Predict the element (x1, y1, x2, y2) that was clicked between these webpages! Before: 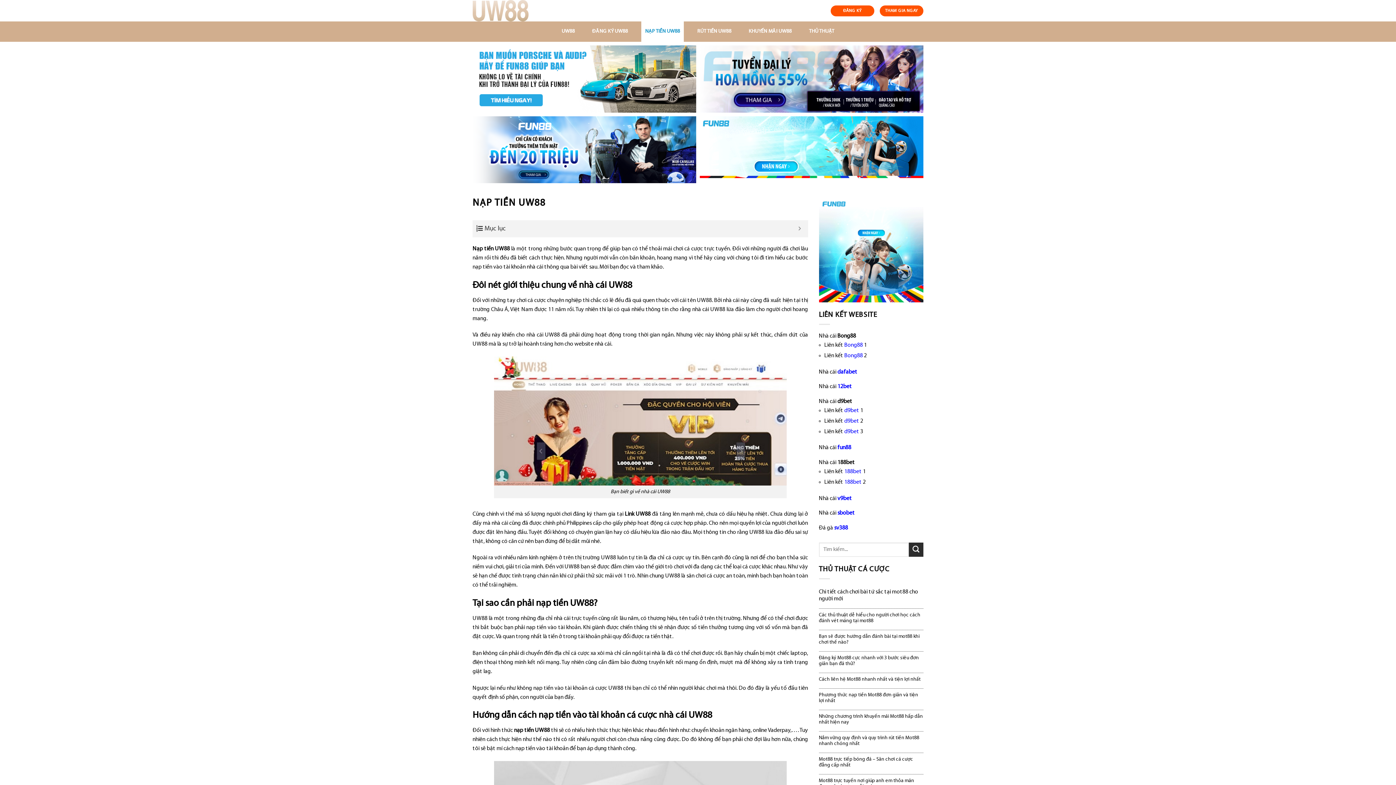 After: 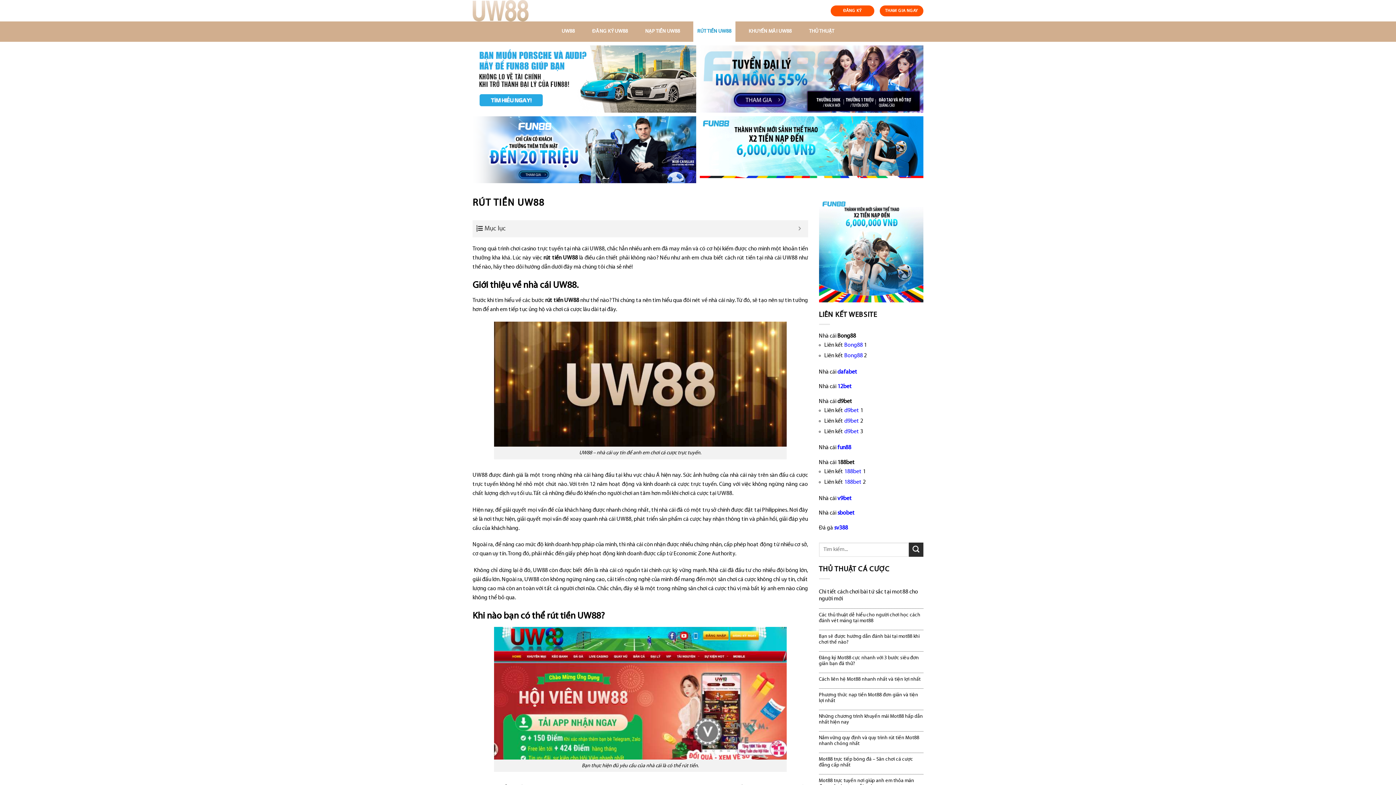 Action: label: RÚT TIỀN UW88 bbox: (693, 21, 735, 41)